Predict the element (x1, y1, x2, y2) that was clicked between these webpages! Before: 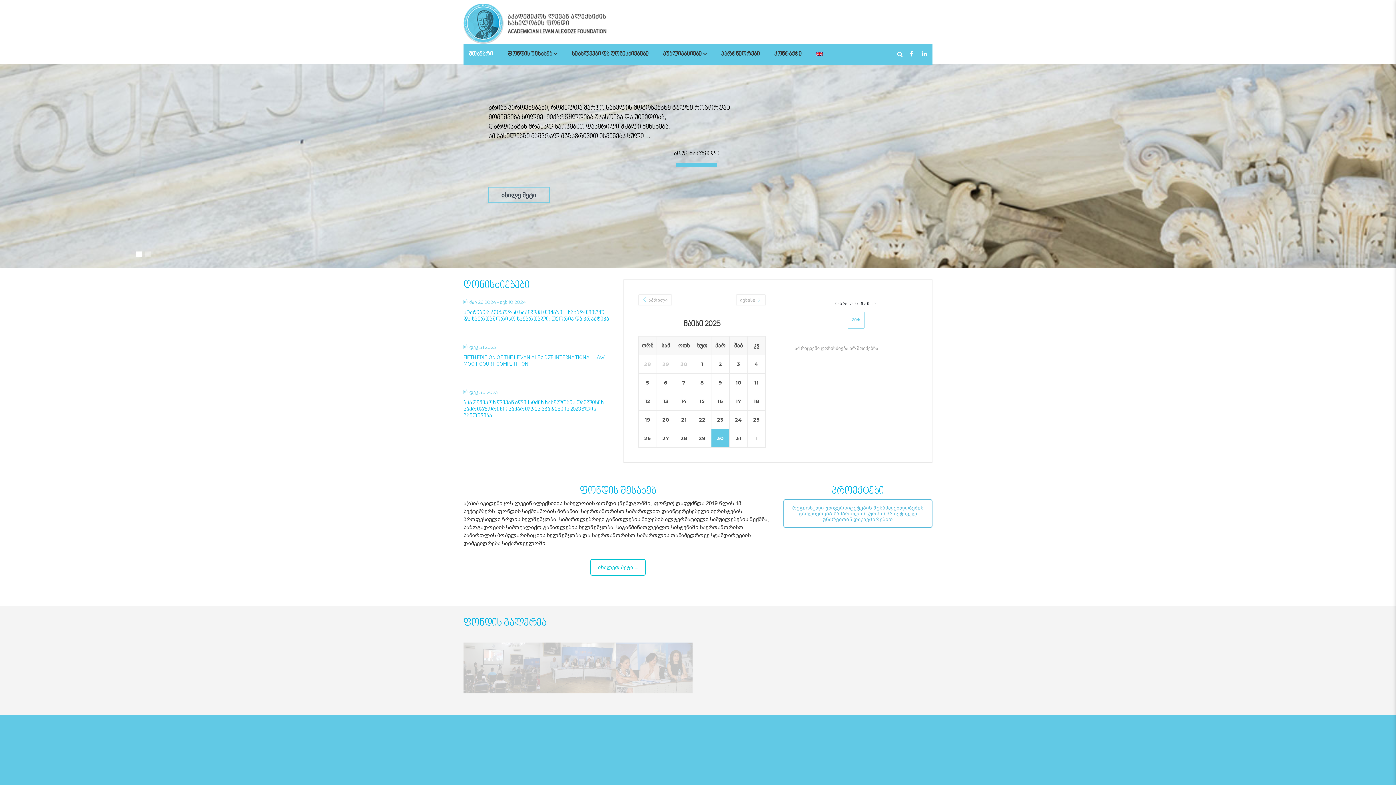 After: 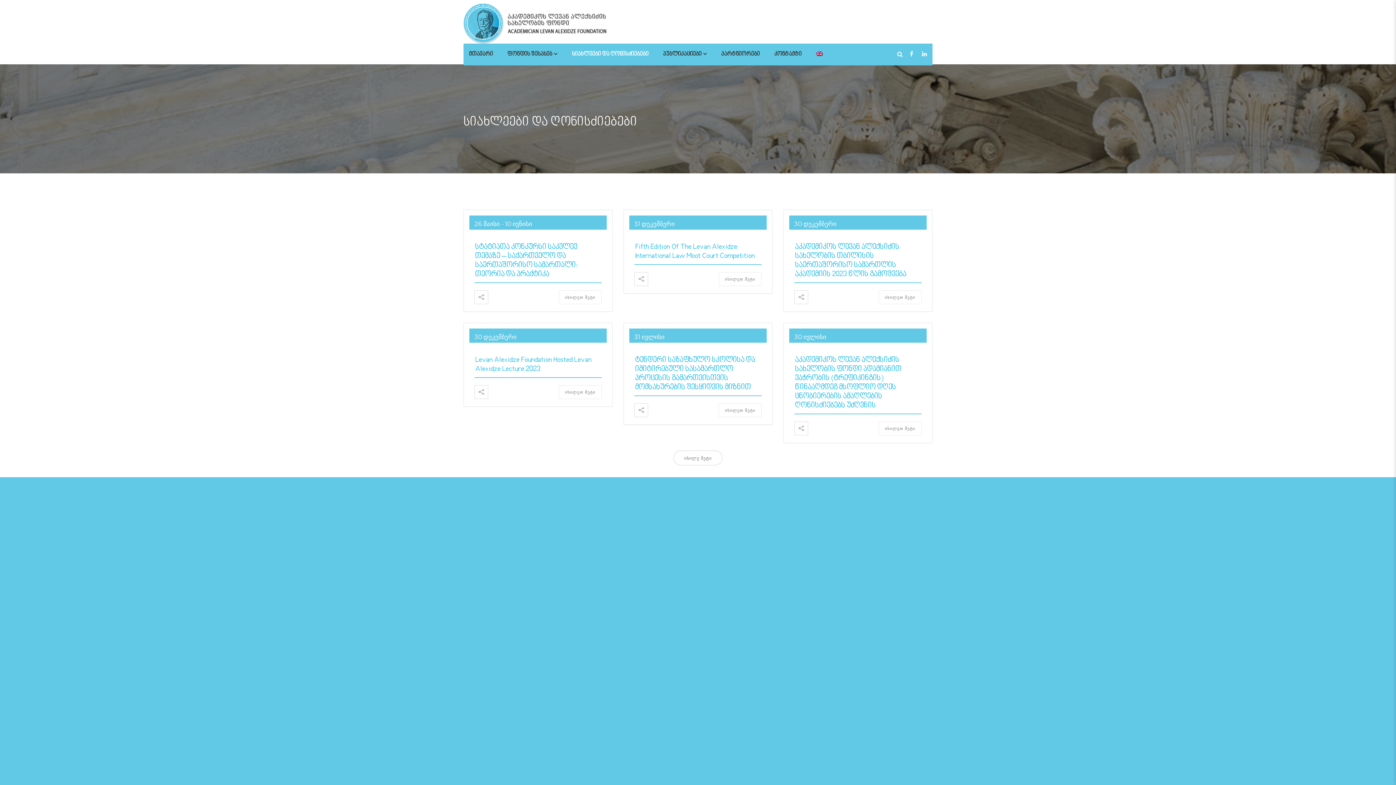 Action: bbox: (564, 43, 656, 65) label: სიახლეები და ღონისძიებები